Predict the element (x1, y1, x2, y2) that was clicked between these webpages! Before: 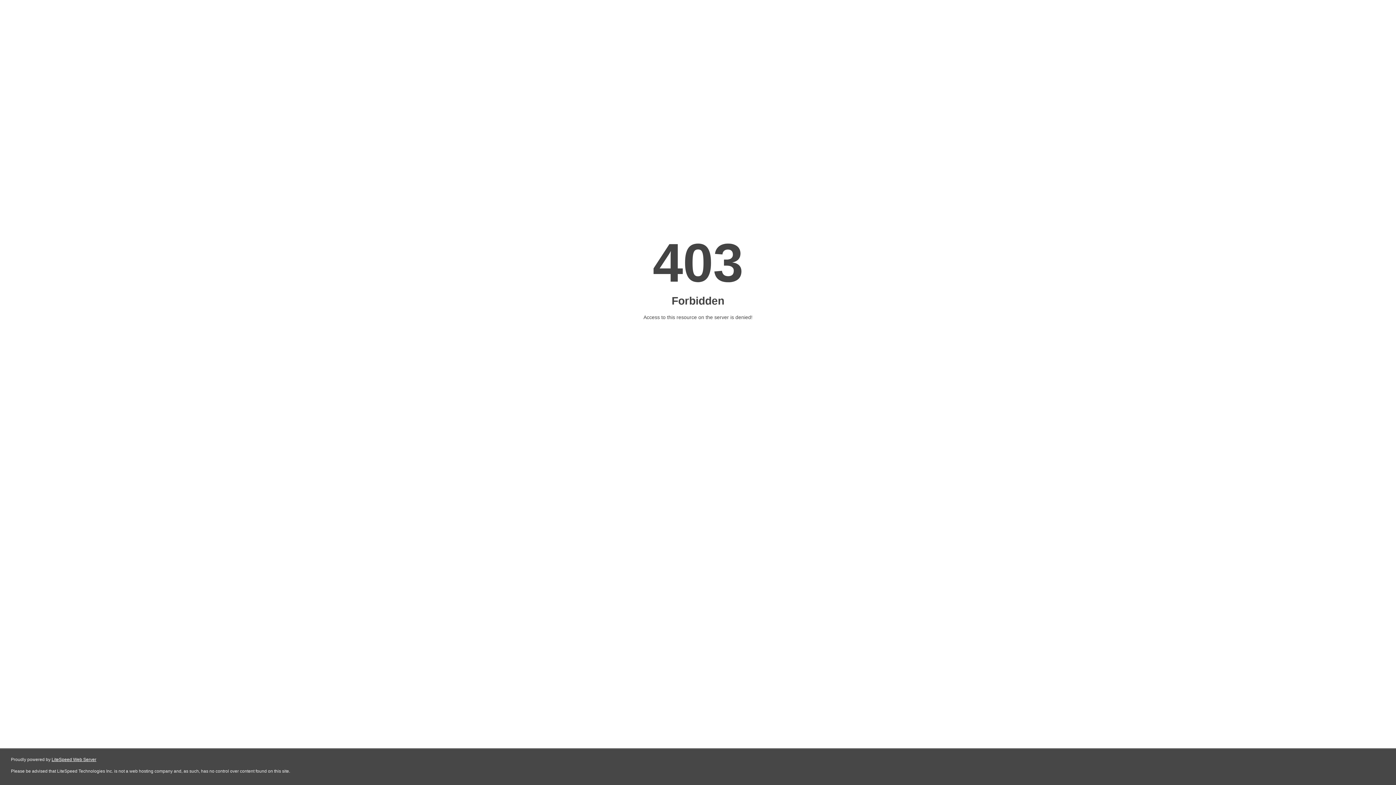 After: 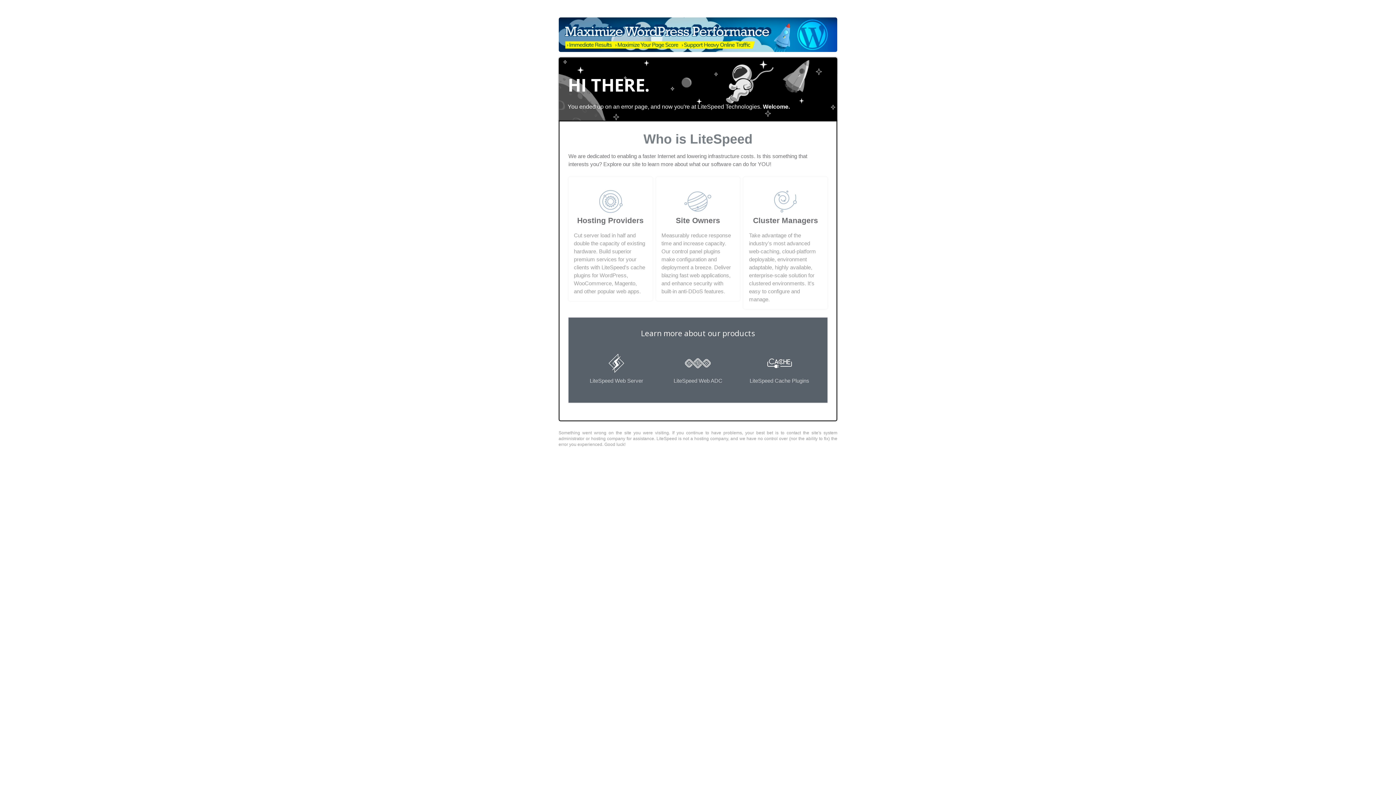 Action: bbox: (51, 757, 96, 762) label: LiteSpeed Web Server